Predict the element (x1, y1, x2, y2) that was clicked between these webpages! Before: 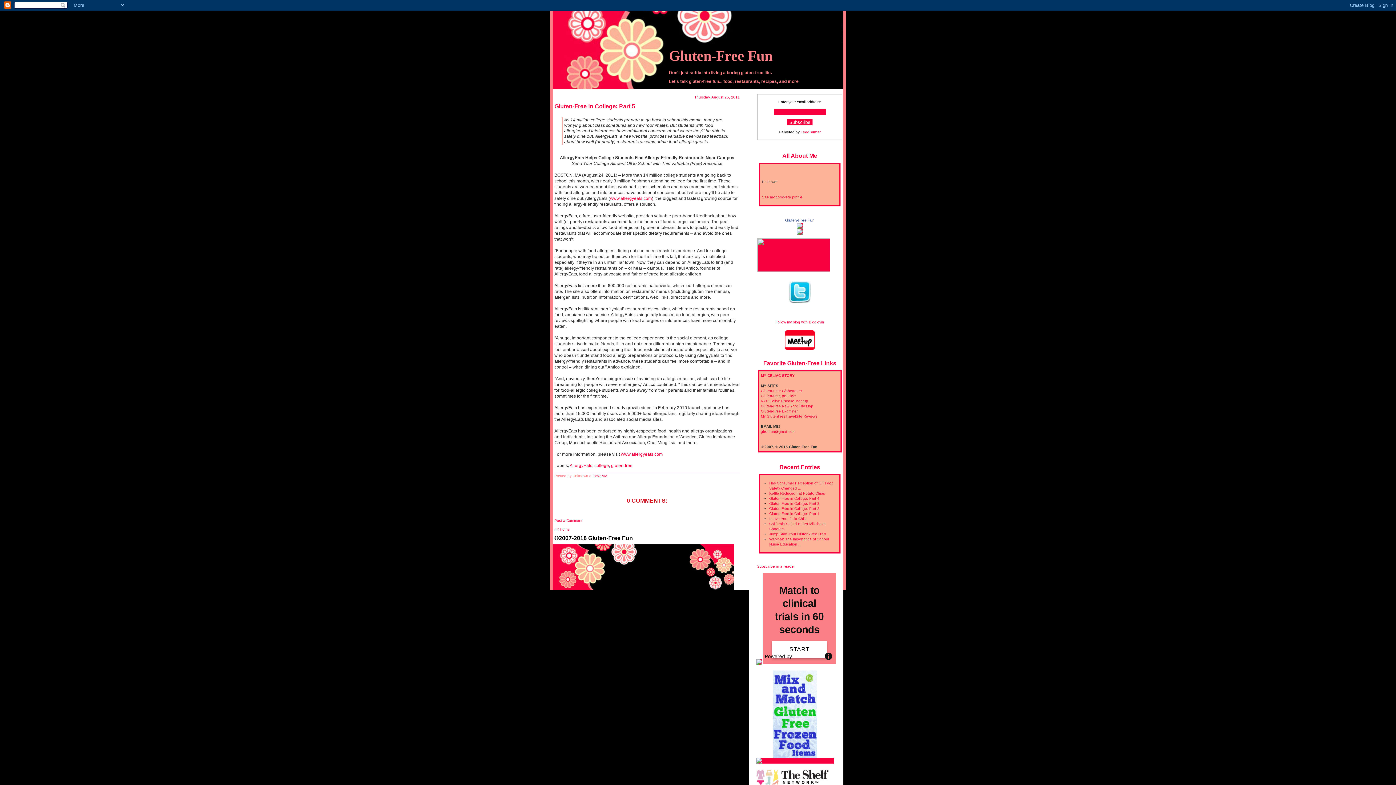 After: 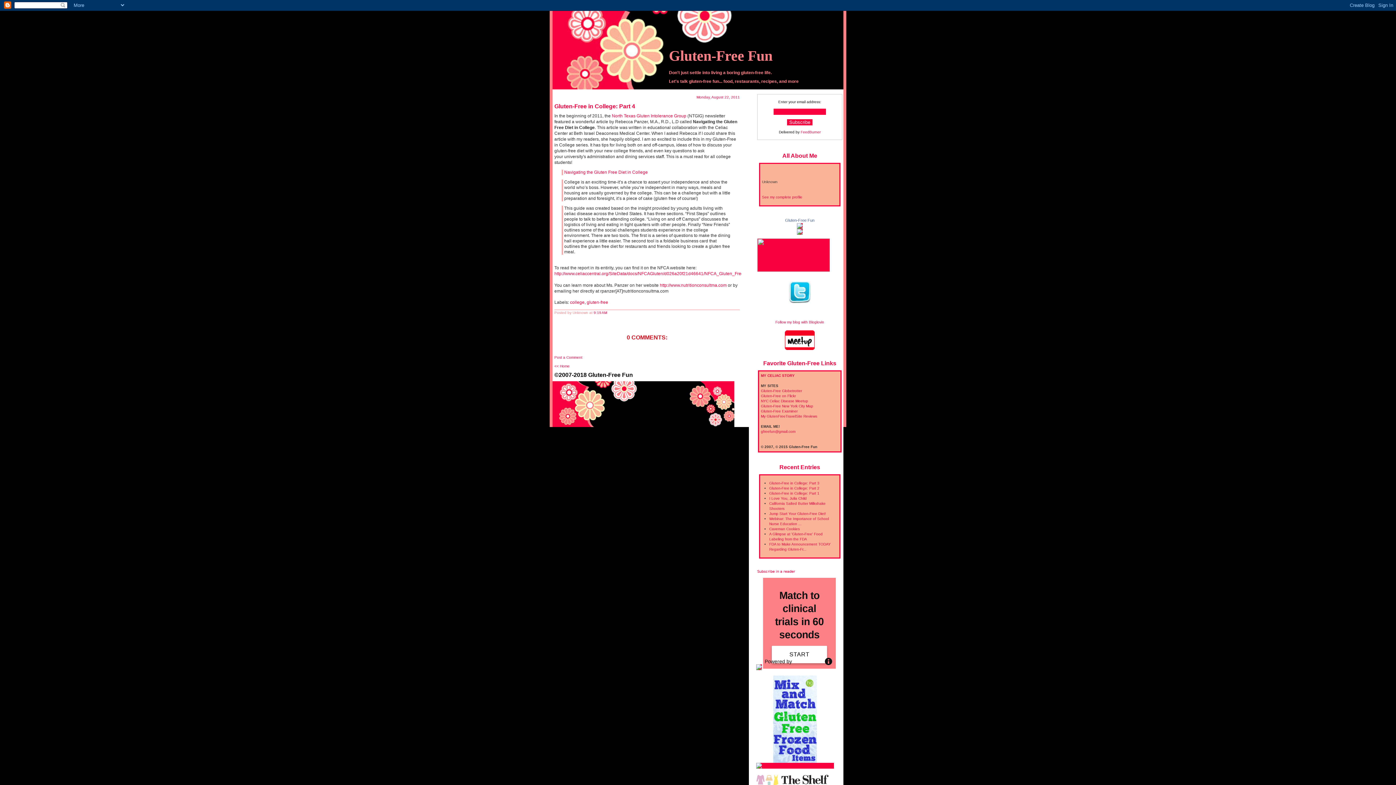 Action: bbox: (769, 496, 819, 500) label: Gluten-Free in College: Part 4